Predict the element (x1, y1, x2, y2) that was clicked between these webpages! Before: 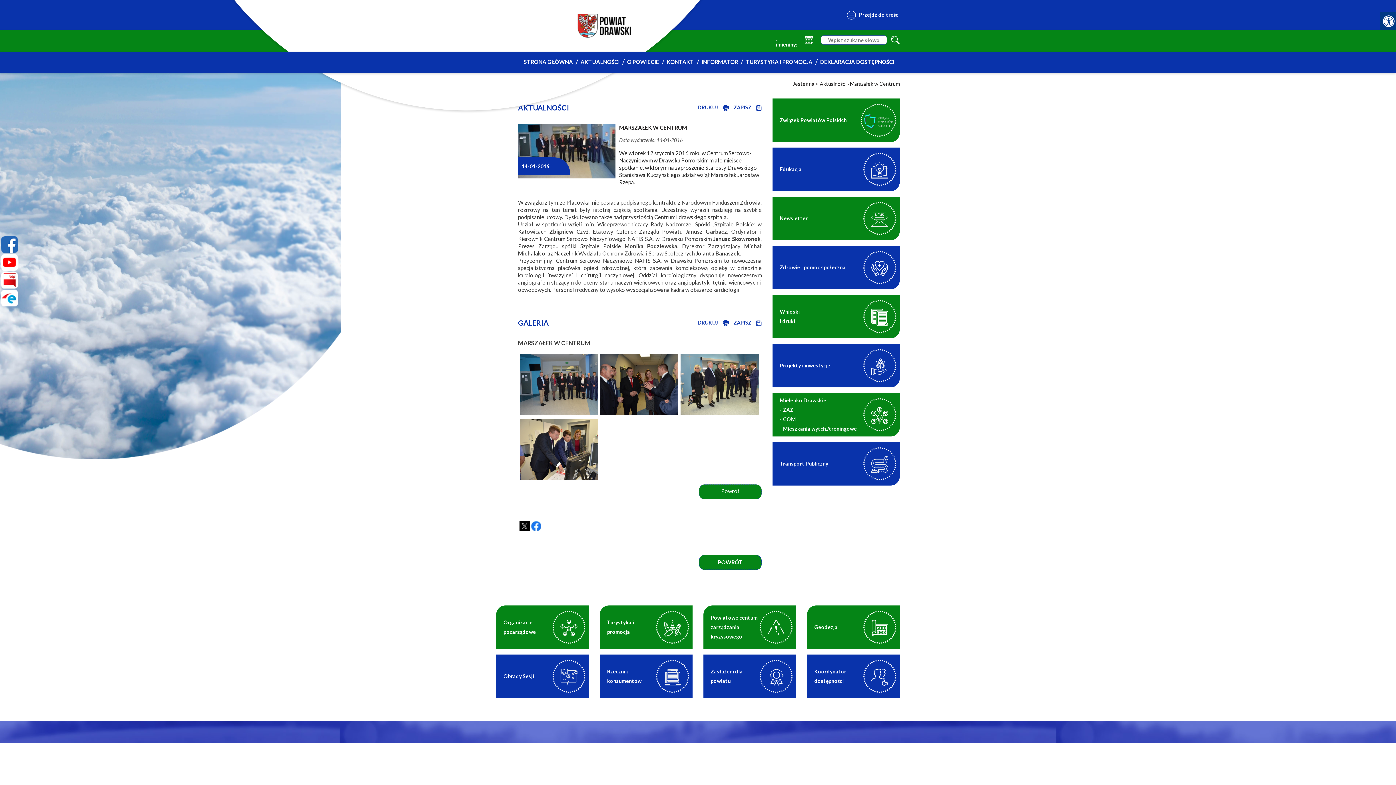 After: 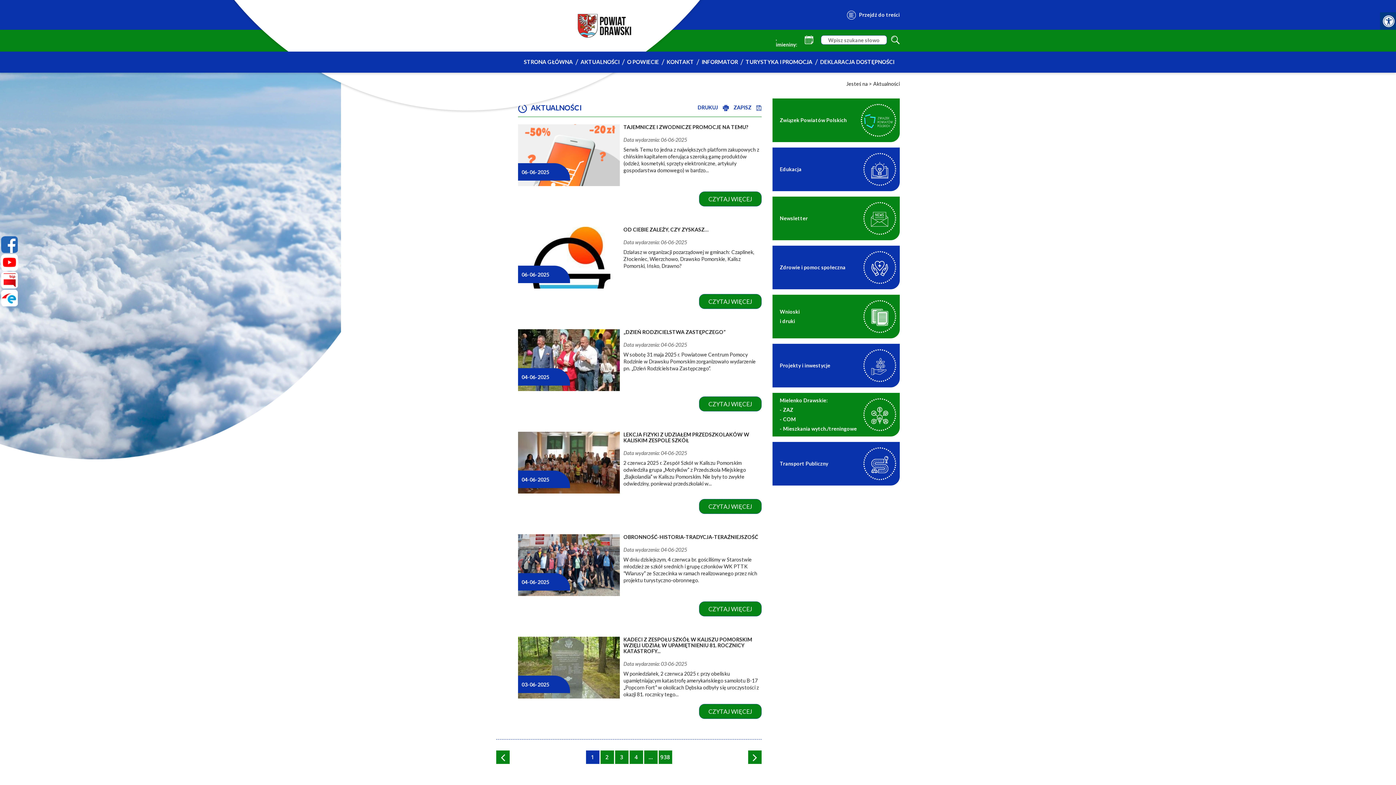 Action: bbox: (580, 58, 619, 64) label: AKTUALNOŚCI